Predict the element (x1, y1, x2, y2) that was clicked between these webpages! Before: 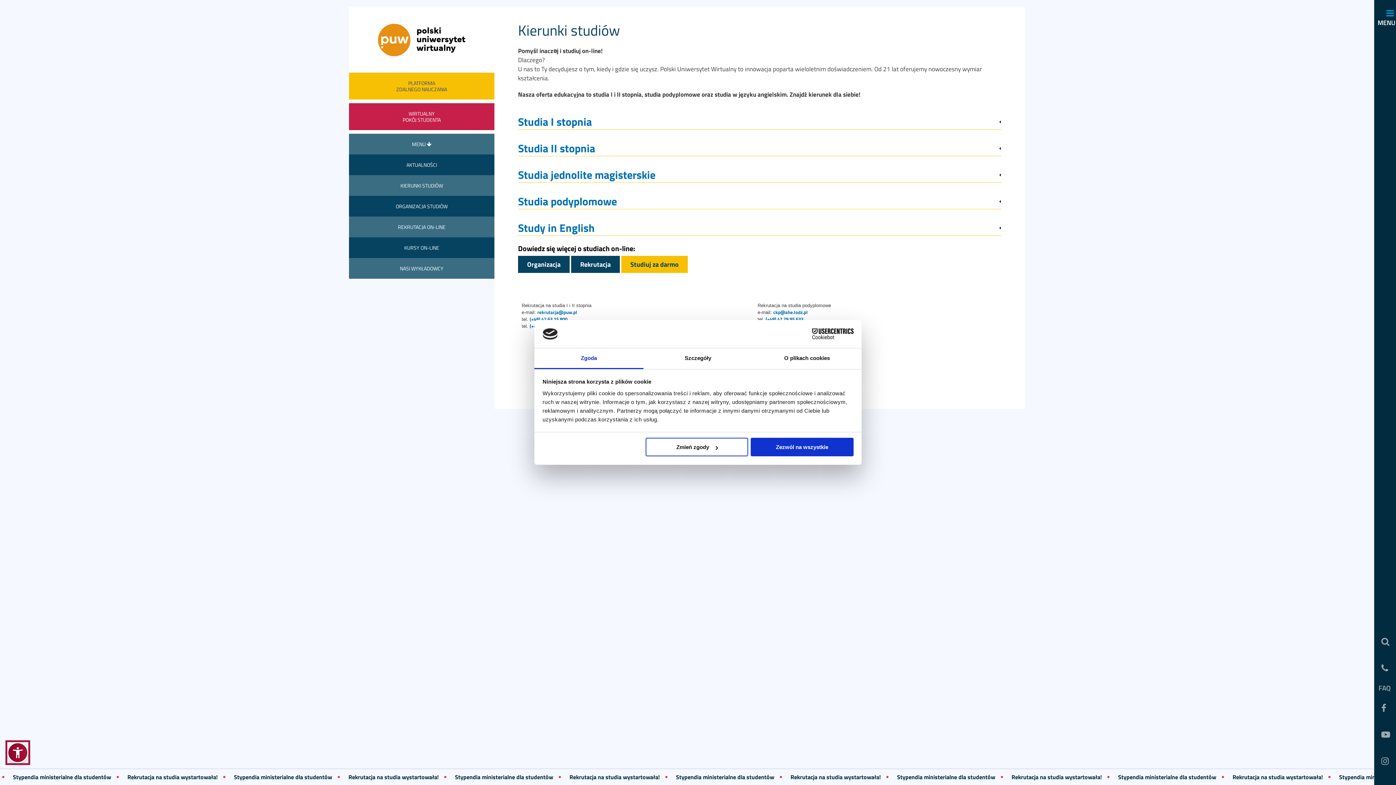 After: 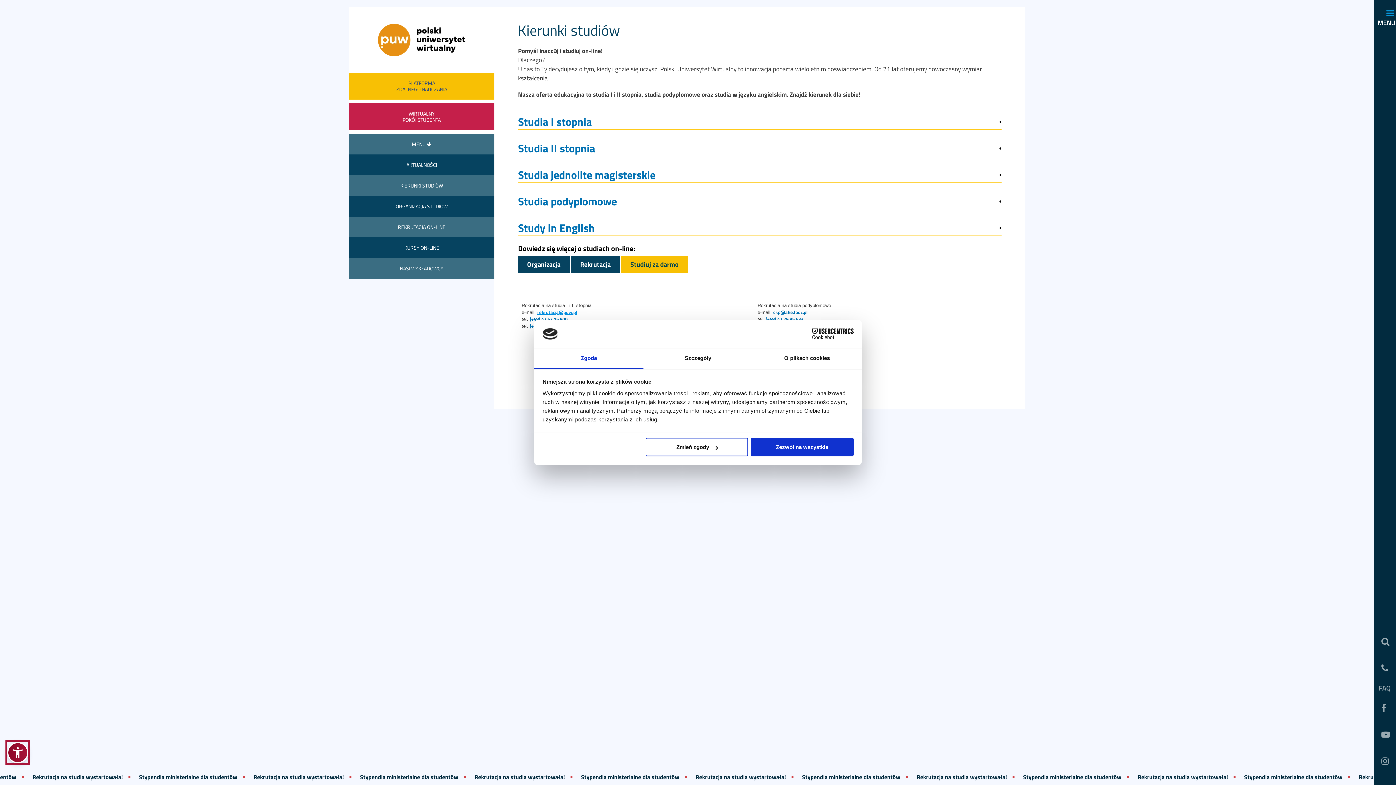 Action: label: rekrutacja@puw.pl bbox: (537, 308, 577, 315)